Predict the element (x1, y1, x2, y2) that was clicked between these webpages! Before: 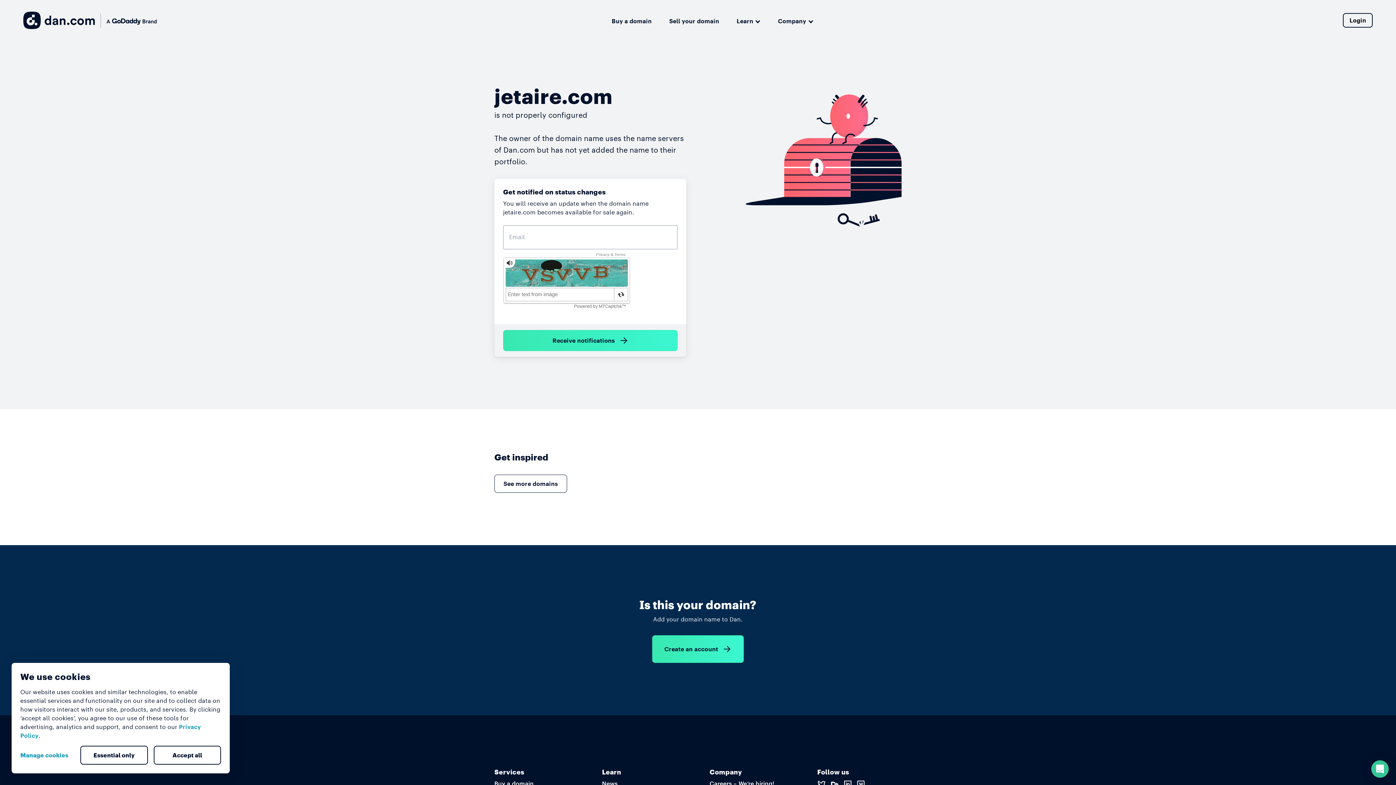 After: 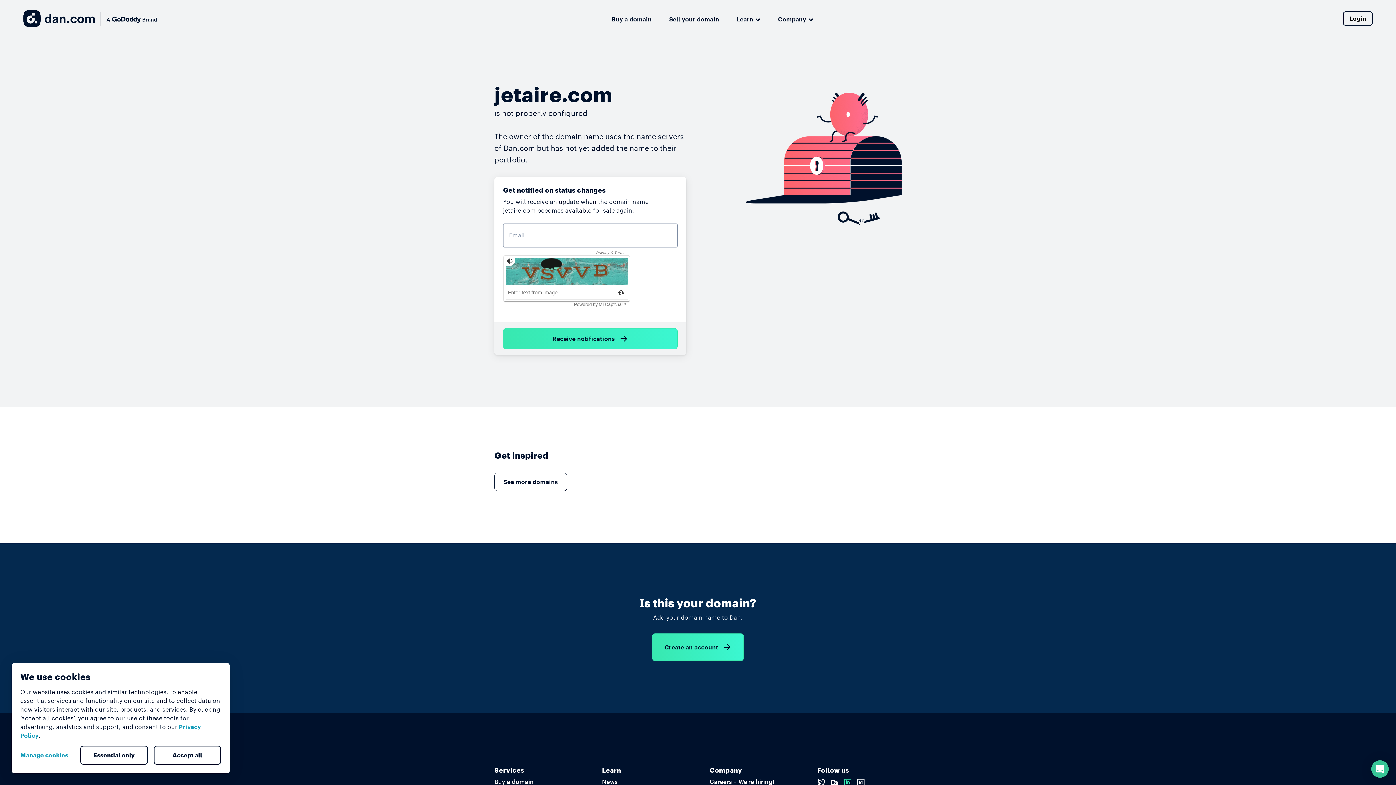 Action: bbox: (843, 780, 852, 787)